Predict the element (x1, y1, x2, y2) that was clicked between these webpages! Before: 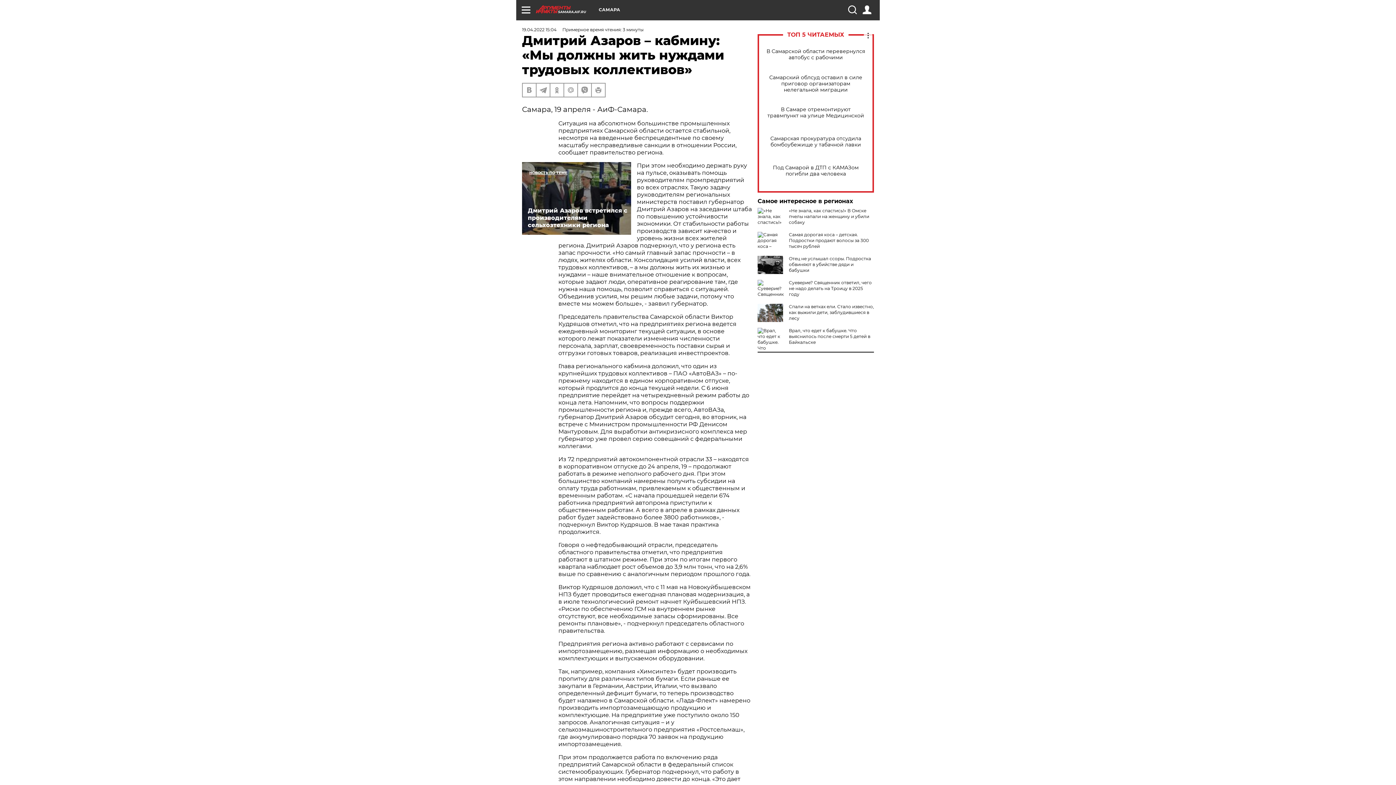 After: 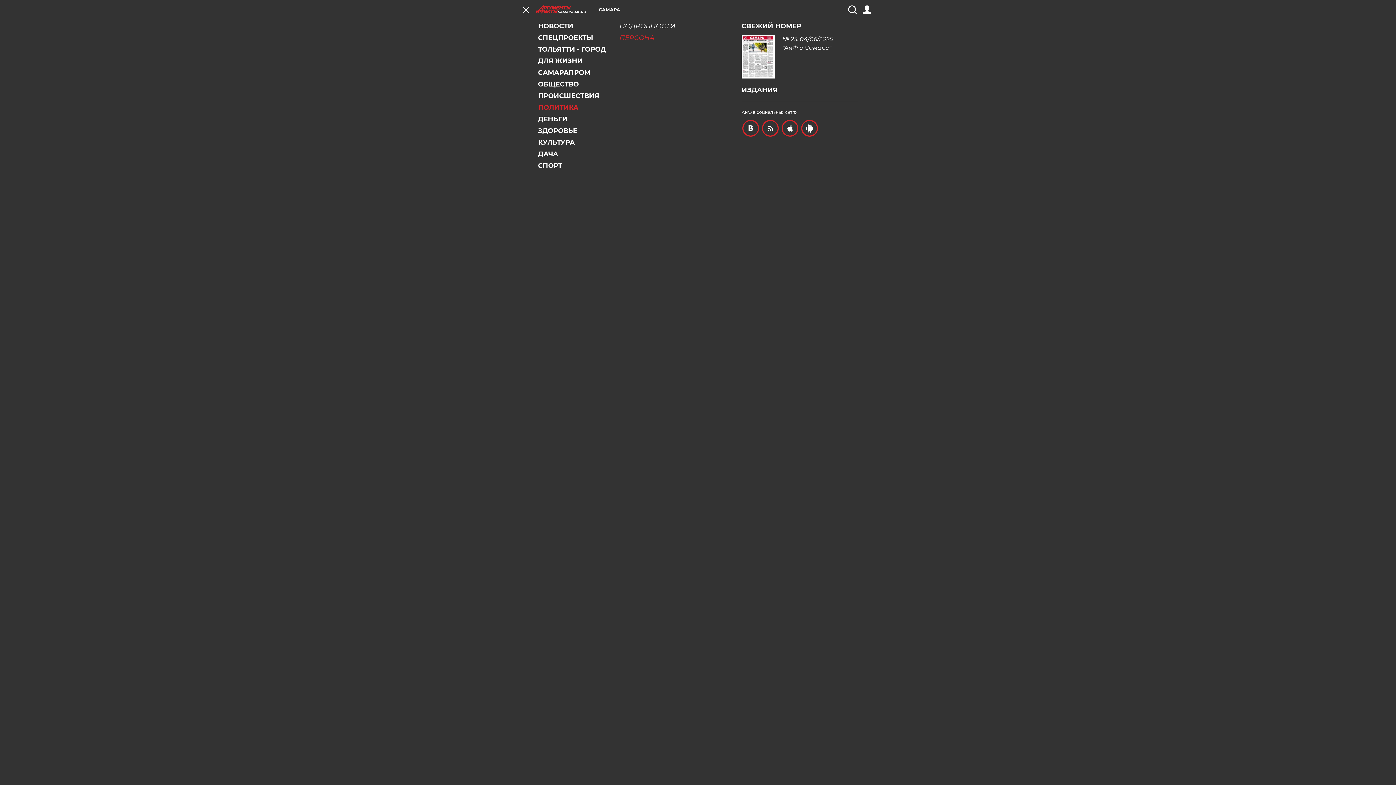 Action: bbox: (521, 5, 530, 14)